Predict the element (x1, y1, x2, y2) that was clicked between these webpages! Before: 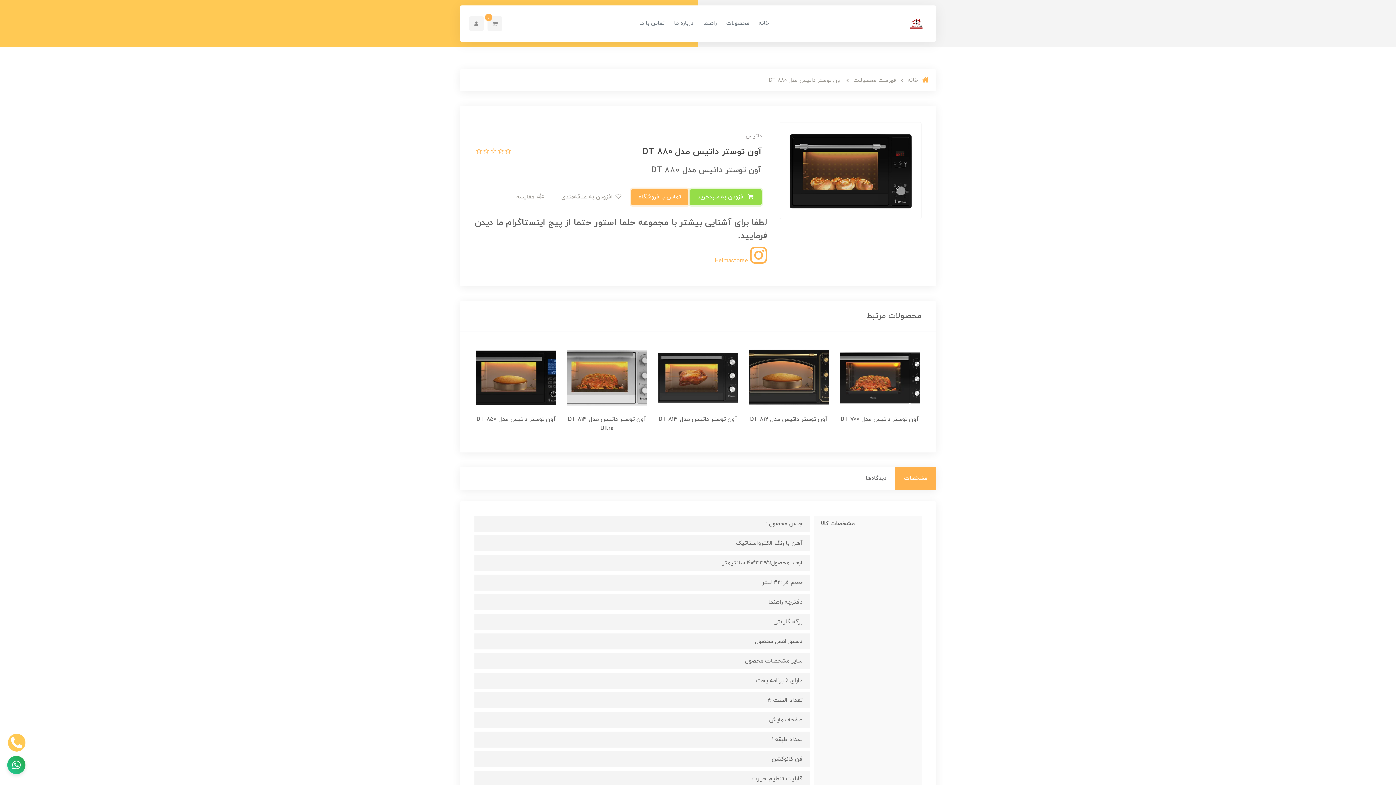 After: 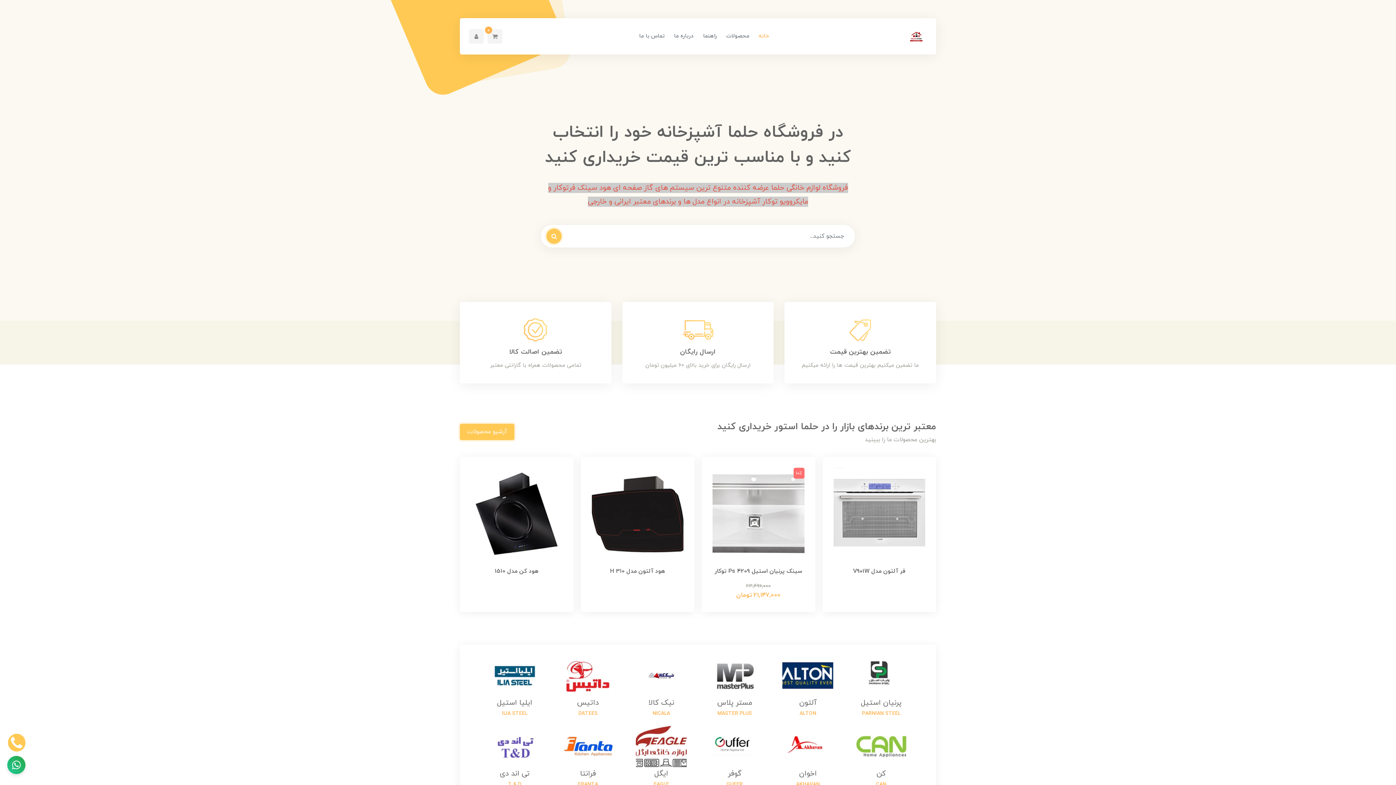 Action: bbox: (906, 19, 927, 27)